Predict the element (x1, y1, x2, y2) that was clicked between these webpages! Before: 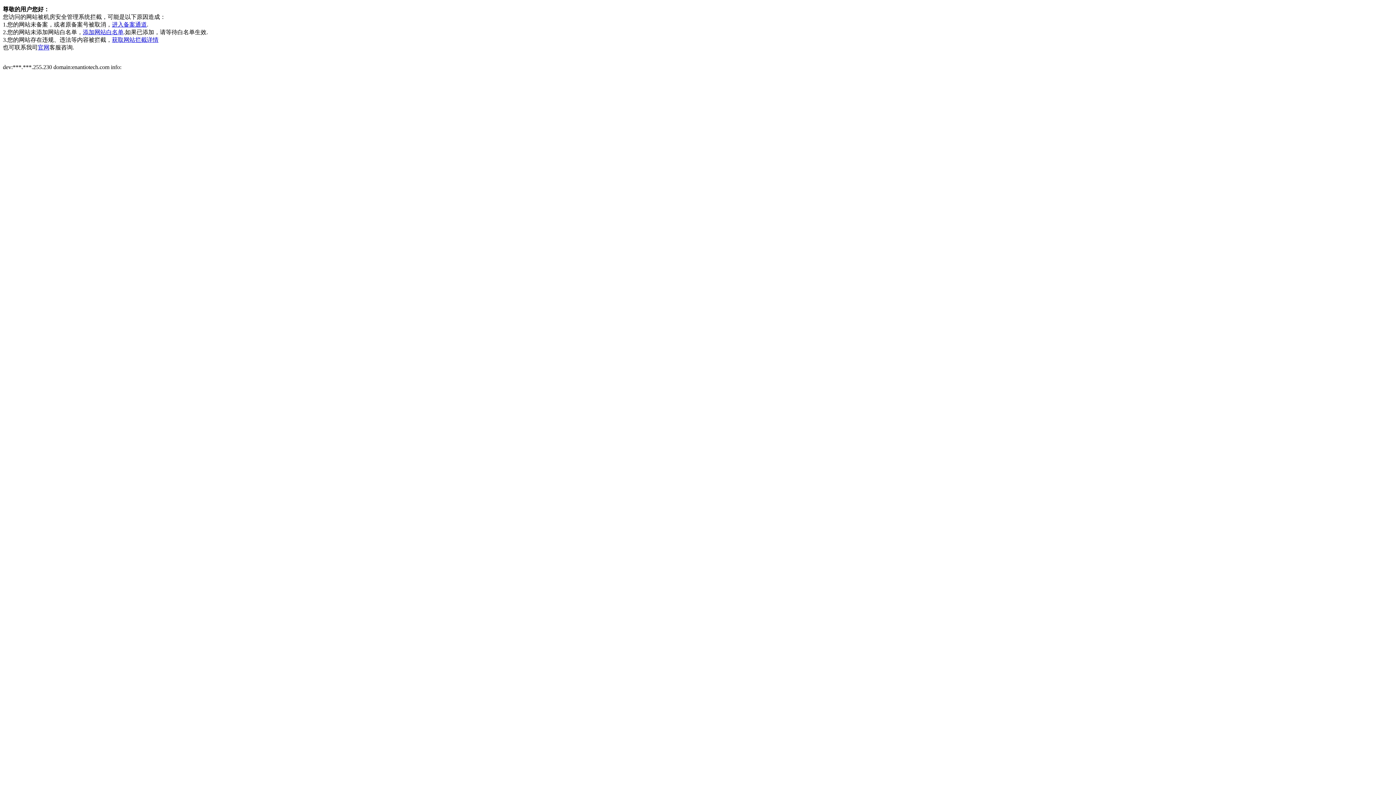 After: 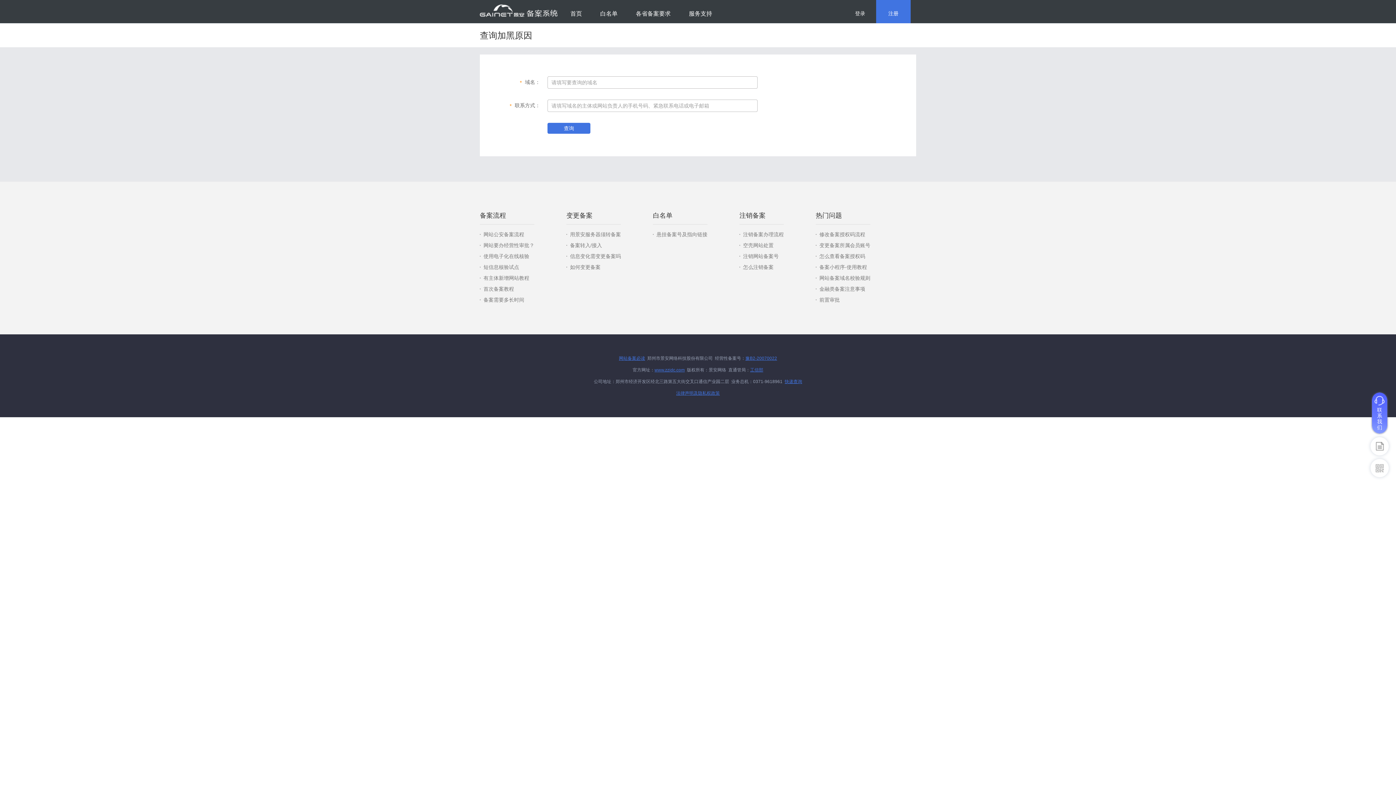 Action: bbox: (112, 36, 158, 42) label: 获取网站拦截详情